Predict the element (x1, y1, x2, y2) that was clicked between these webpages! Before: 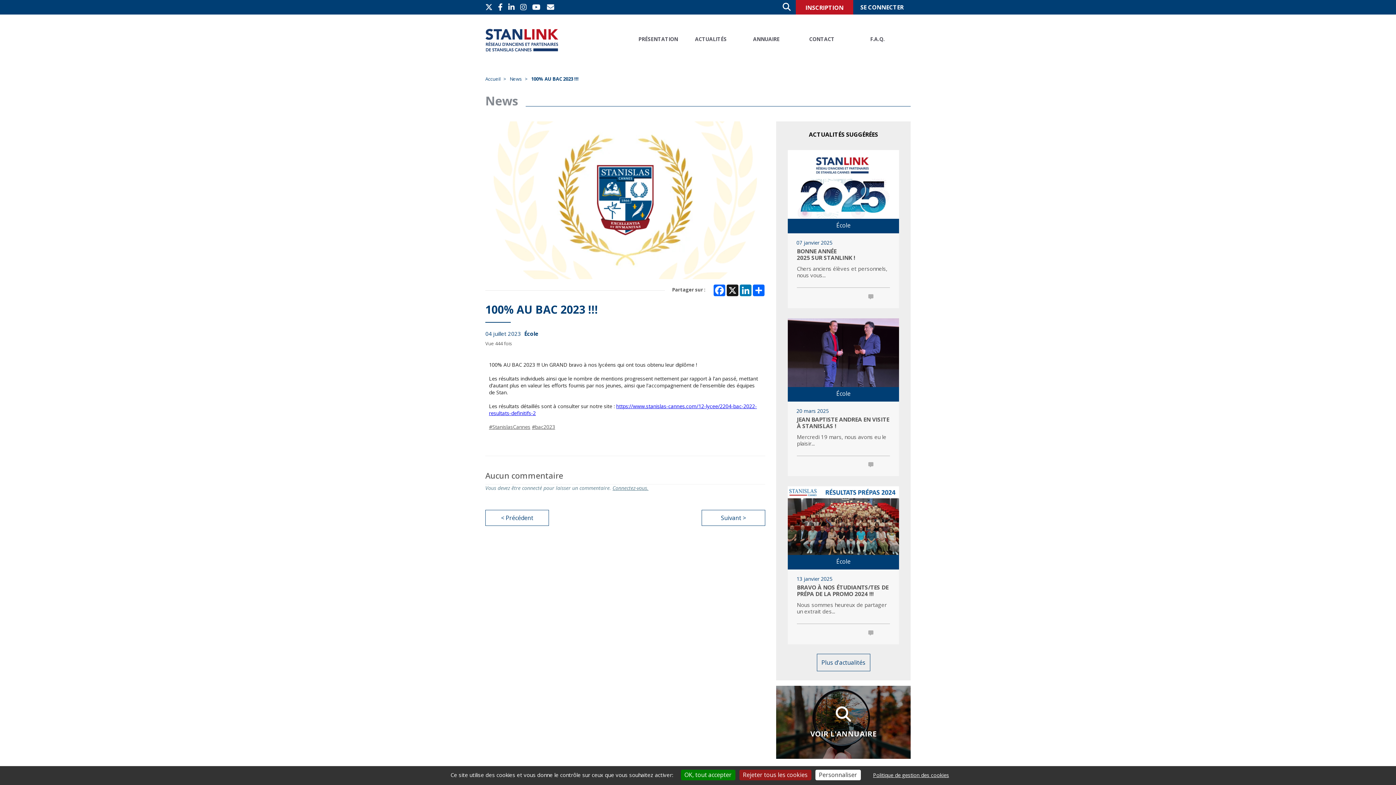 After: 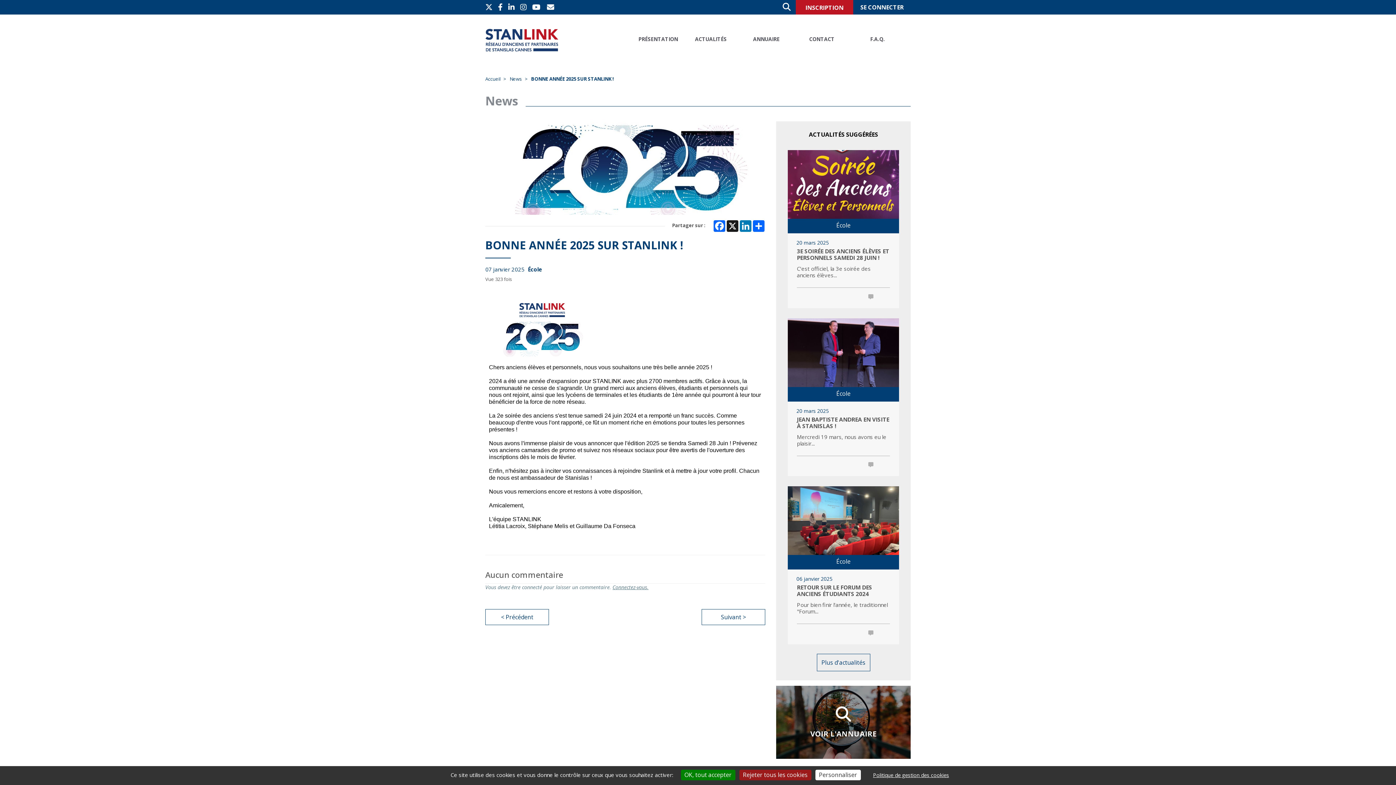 Action: bbox: (788, 233, 899, 287)